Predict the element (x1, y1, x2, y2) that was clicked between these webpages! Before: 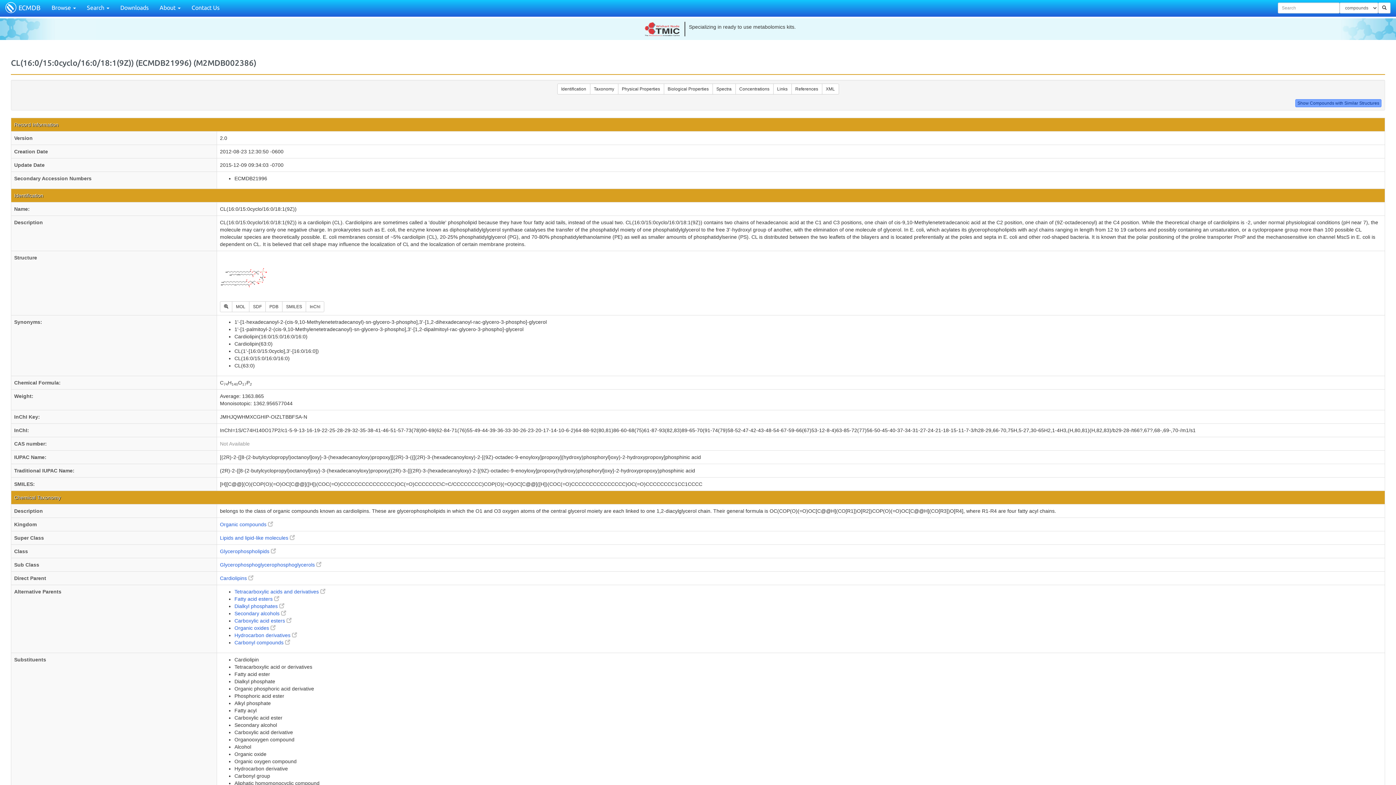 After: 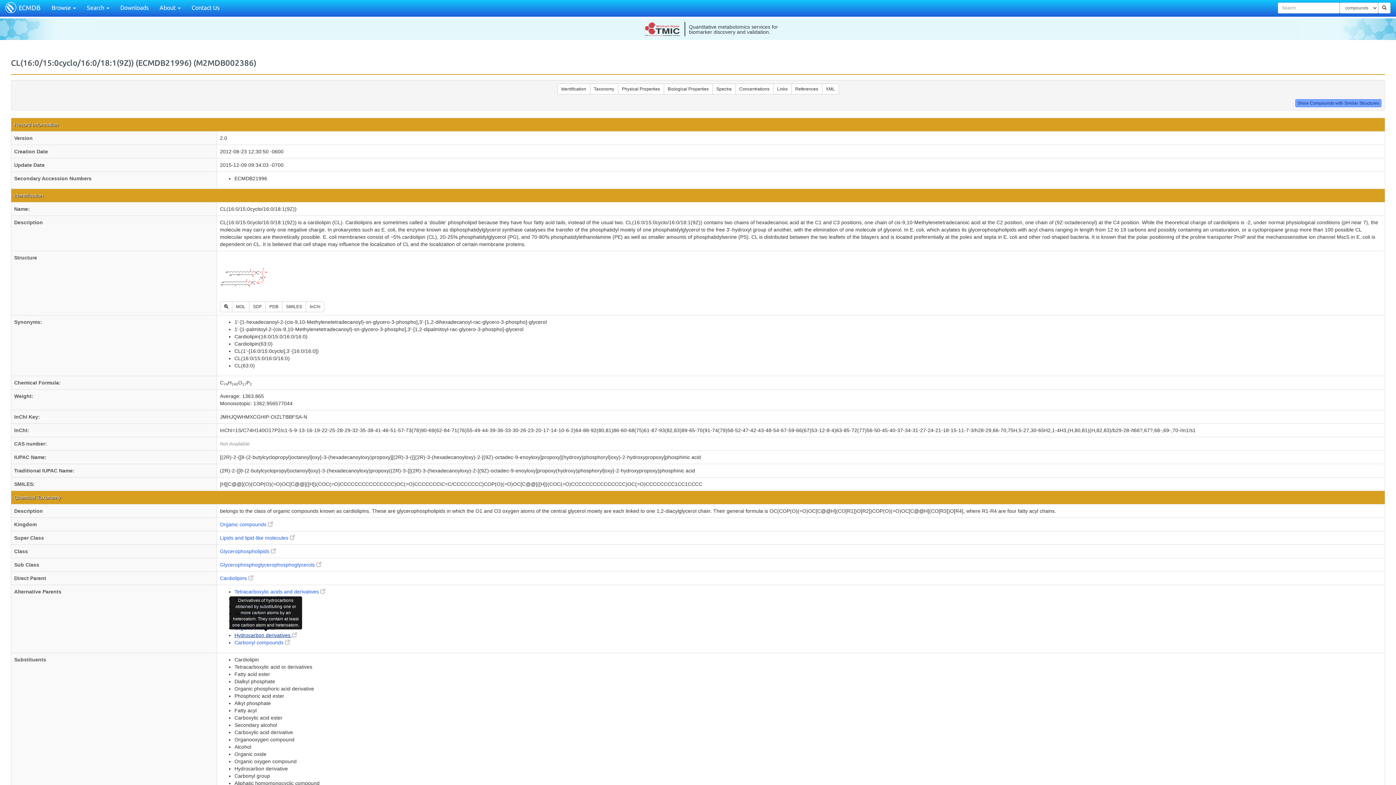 Action: bbox: (234, 632, 297, 638) label: Hydrocarbon derivatives 